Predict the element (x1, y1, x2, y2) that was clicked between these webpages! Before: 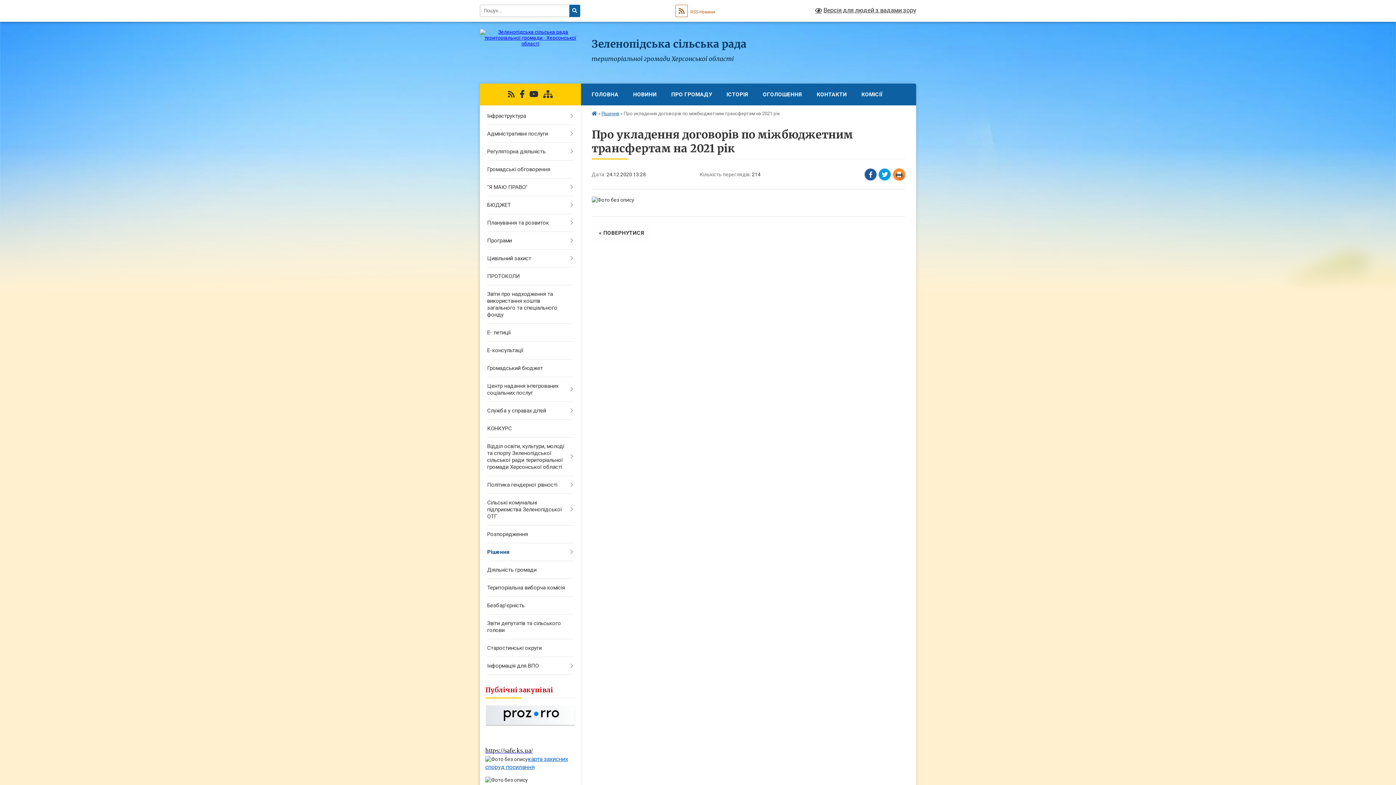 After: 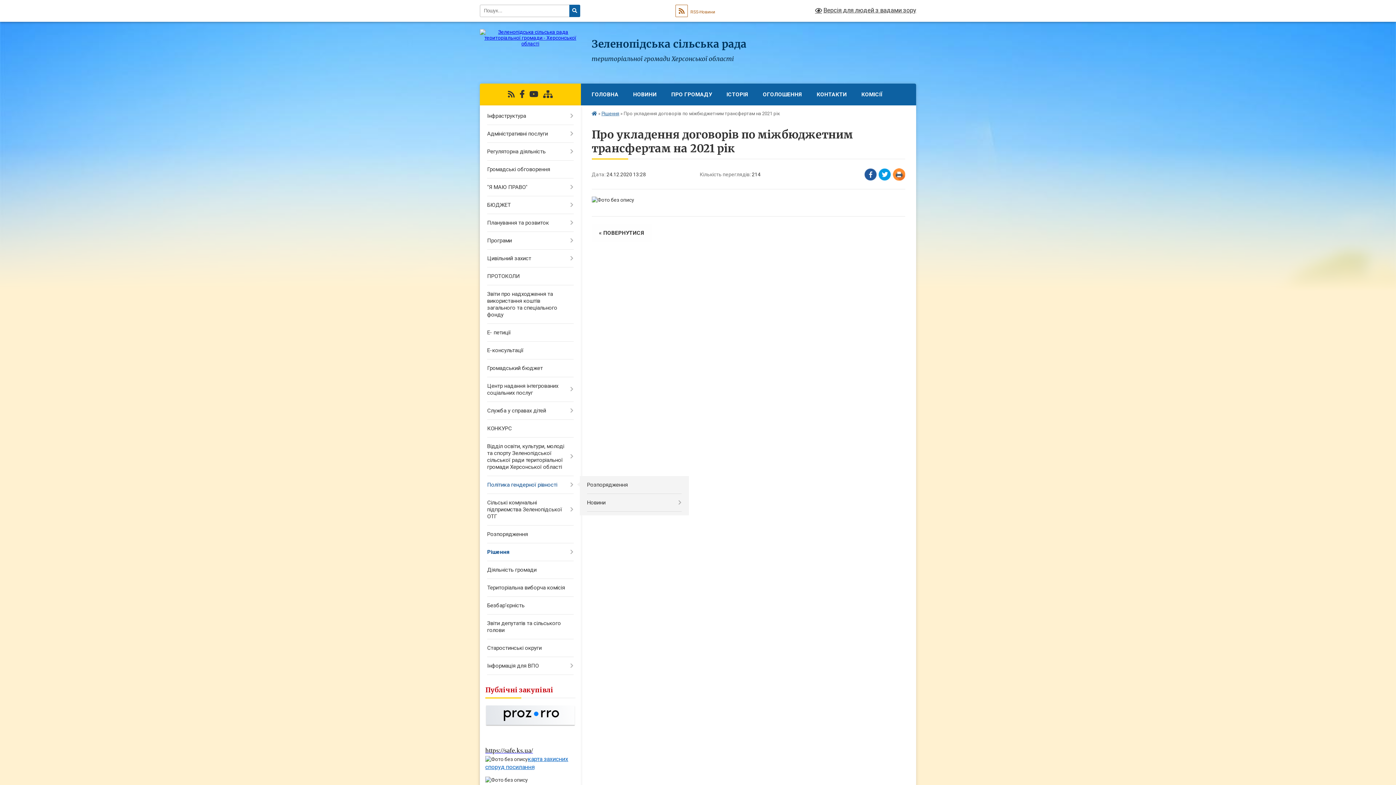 Action: bbox: (480, 476, 580, 494) label: Політика гендерної рівності